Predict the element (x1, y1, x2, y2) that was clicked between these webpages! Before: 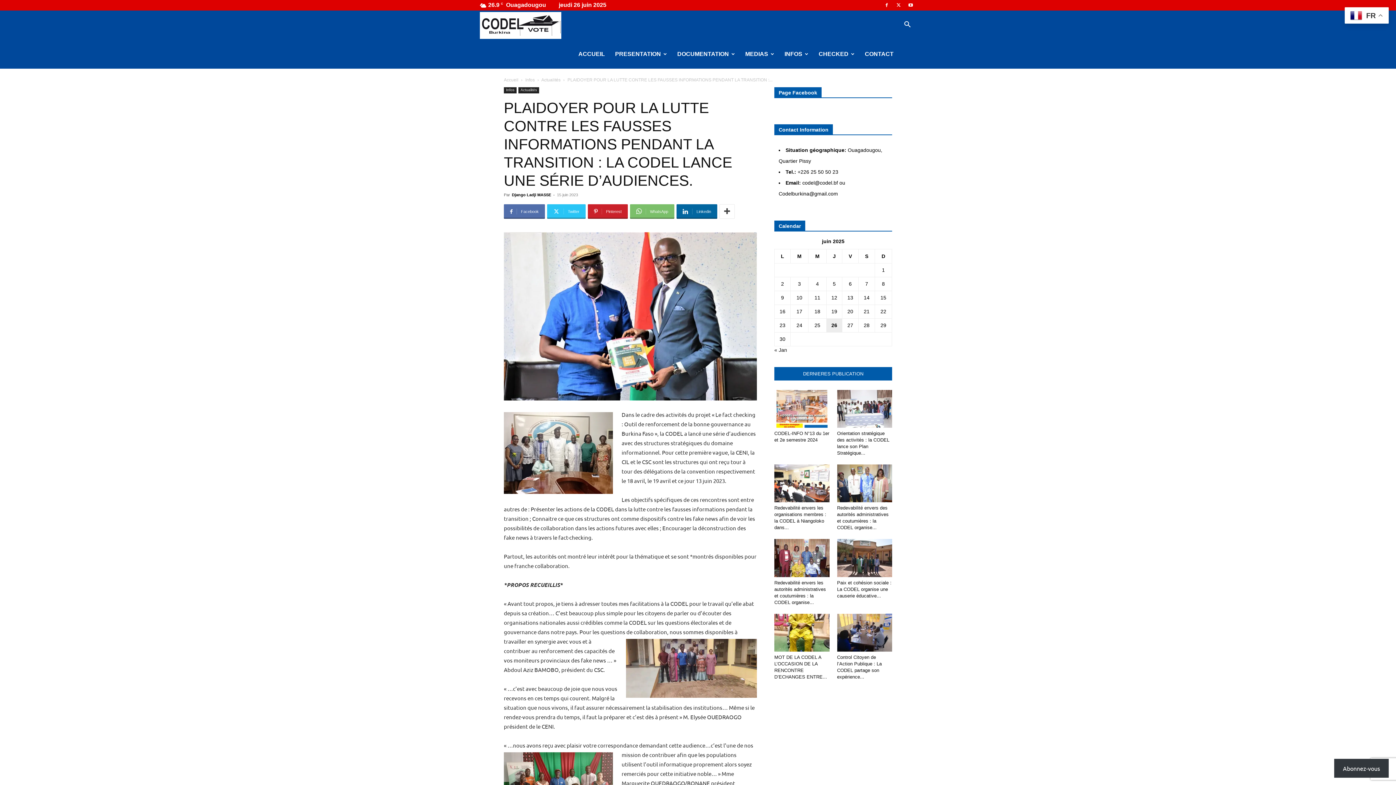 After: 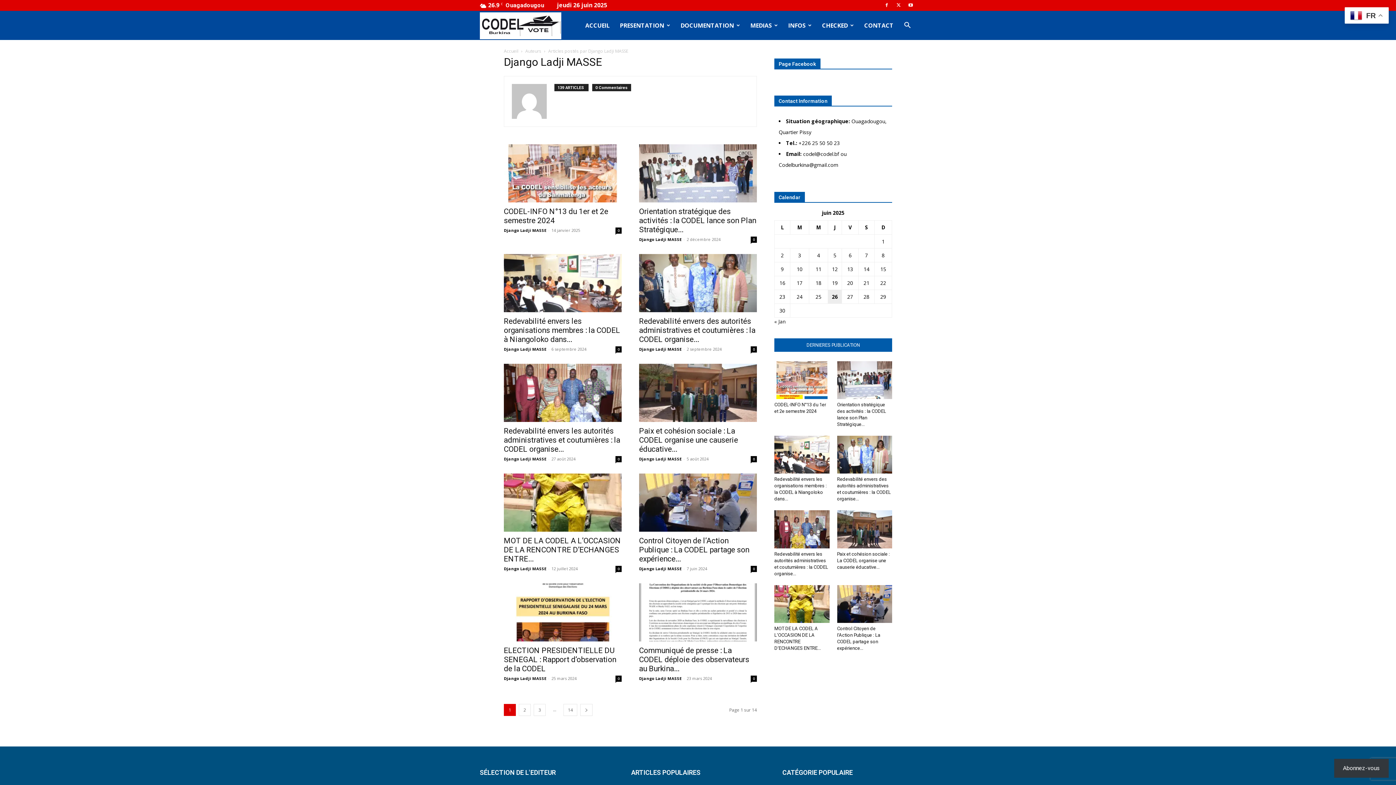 Action: bbox: (512, 192, 551, 197) label: Django Ladji MASSE